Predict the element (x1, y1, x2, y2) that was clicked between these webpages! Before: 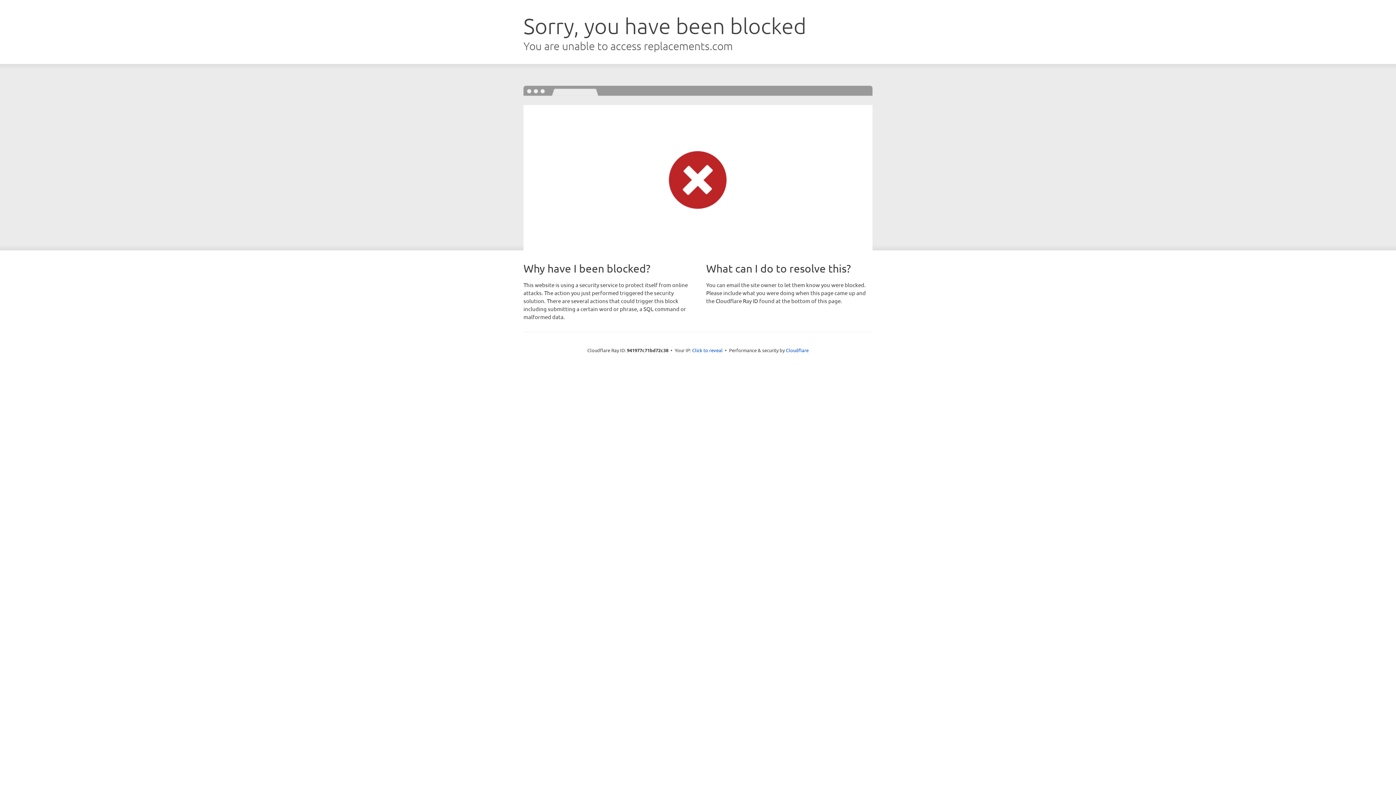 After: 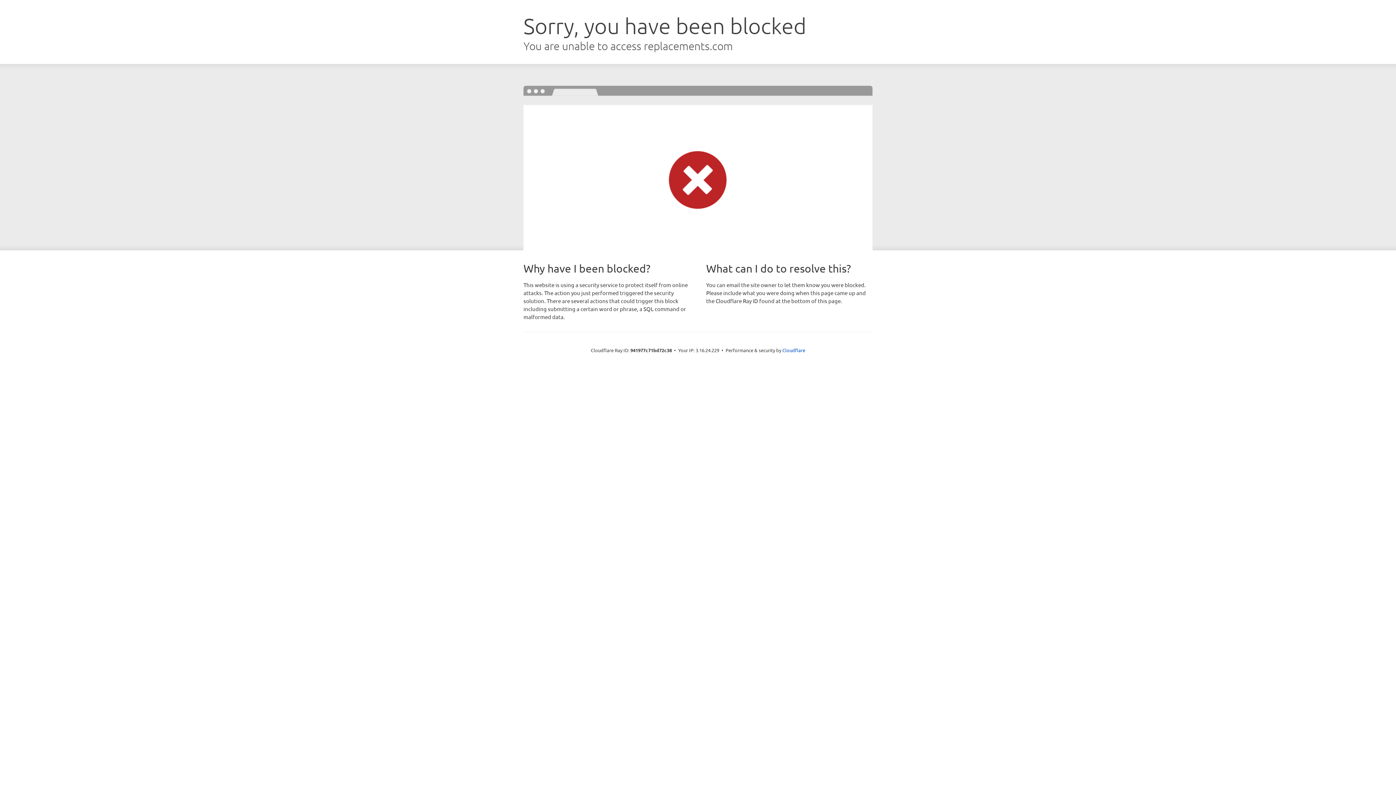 Action: label: Click to reveal bbox: (692, 346, 722, 353)